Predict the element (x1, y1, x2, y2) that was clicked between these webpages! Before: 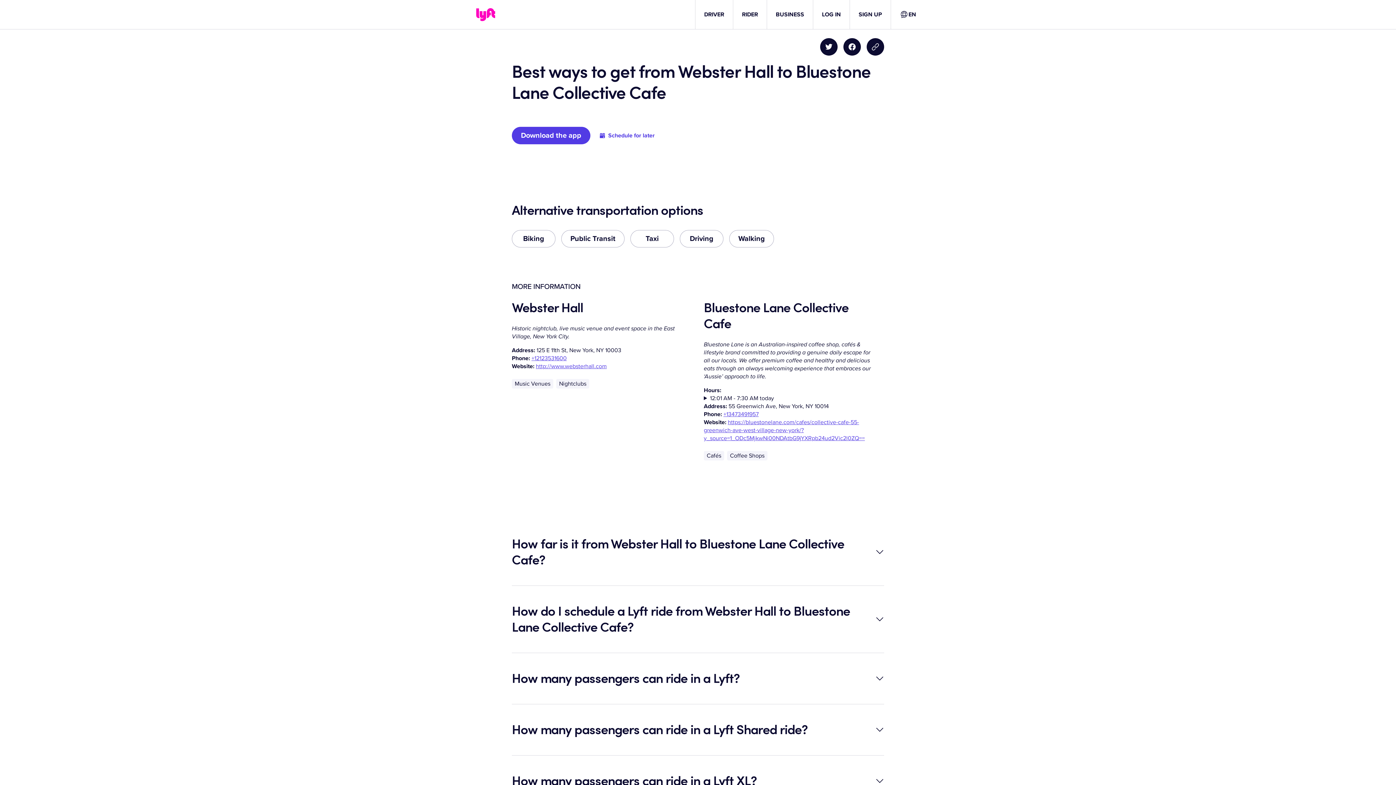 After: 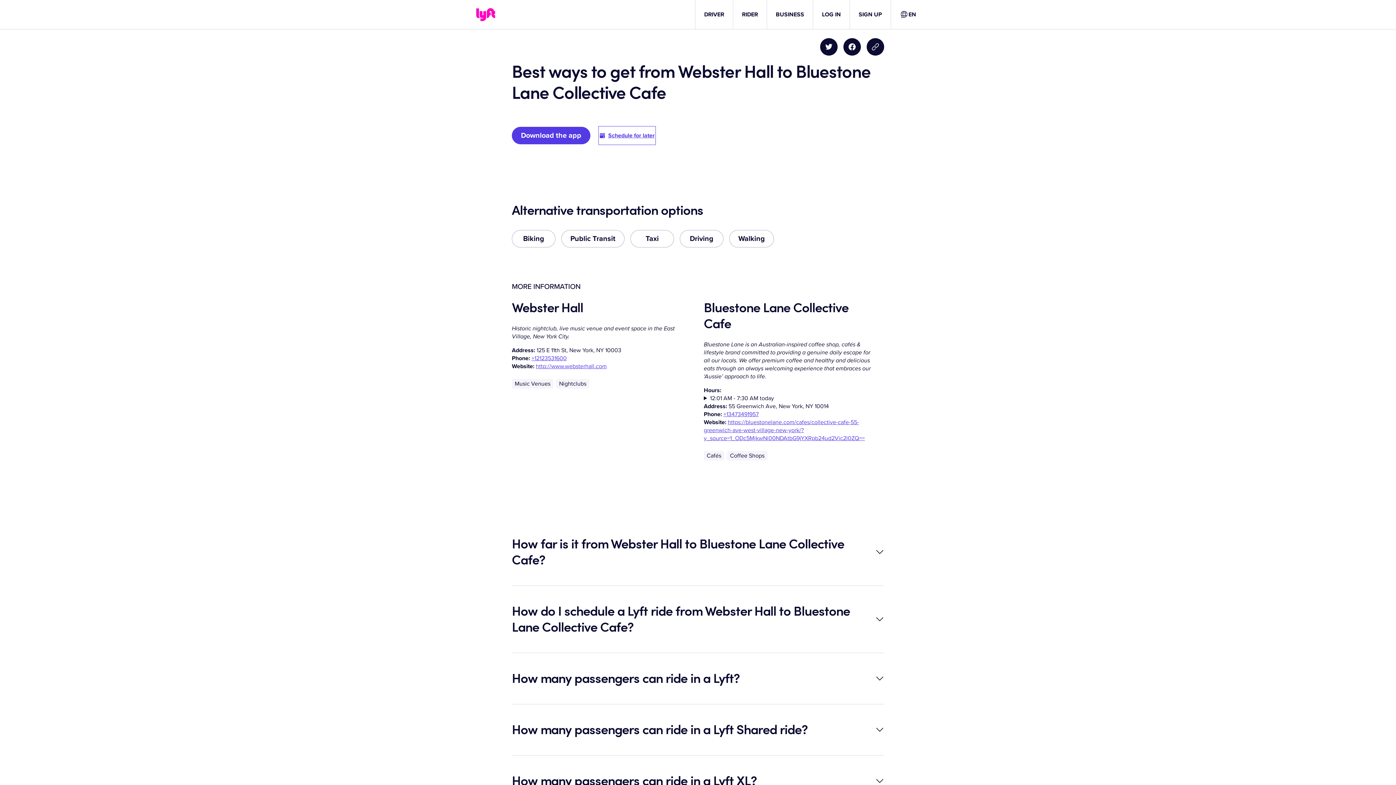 Action: label: Schedule for later bbox: (599, 126, 655, 144)